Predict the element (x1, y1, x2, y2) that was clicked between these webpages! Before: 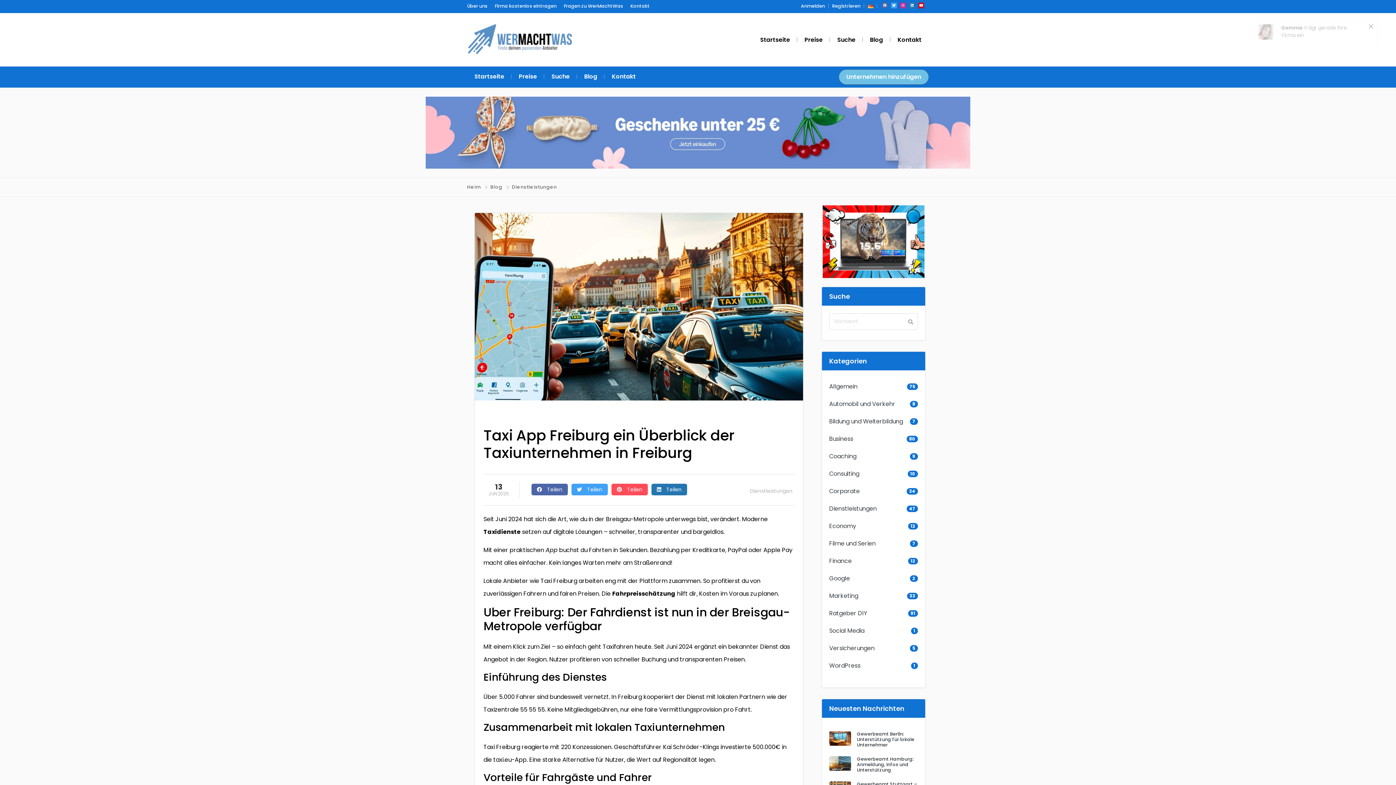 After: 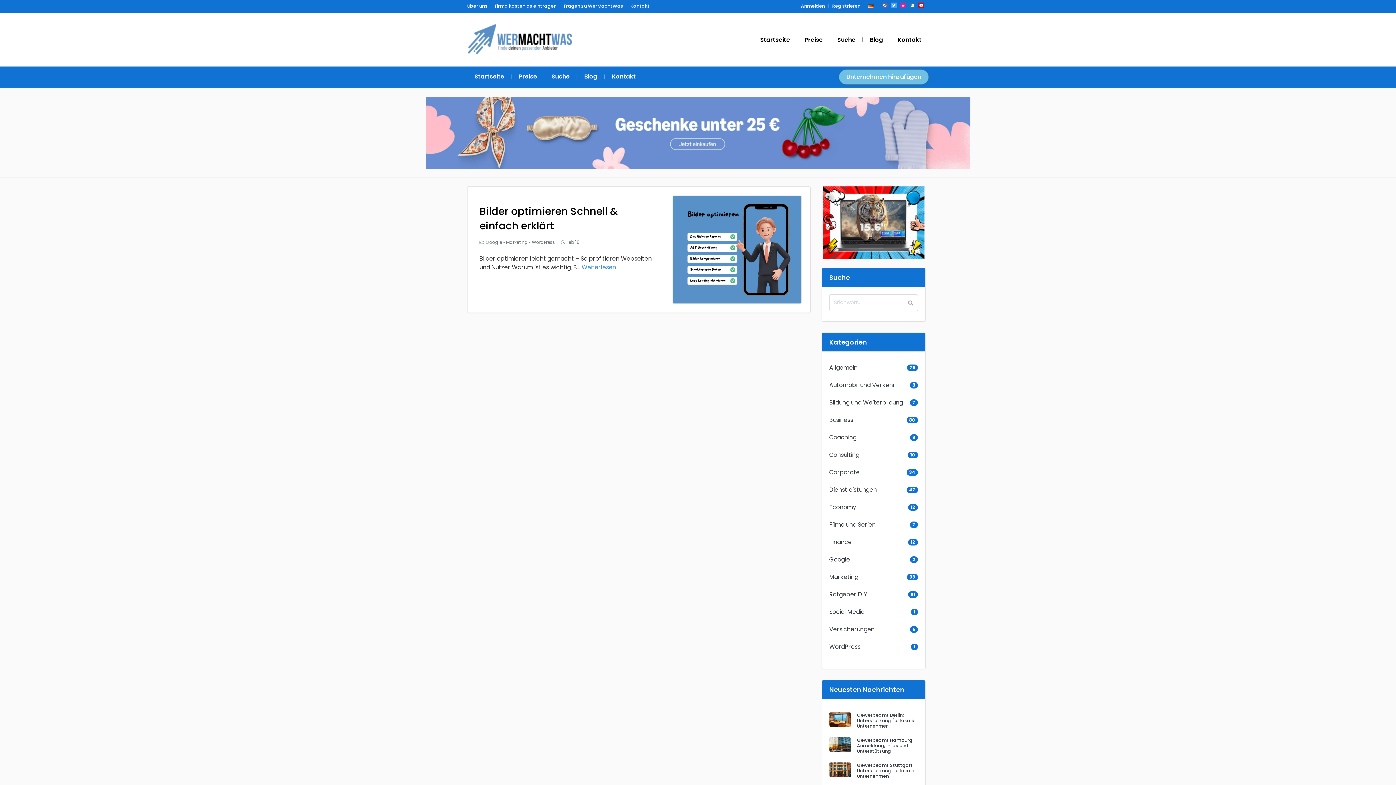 Action: label: WordPress bbox: (829, 661, 860, 670)